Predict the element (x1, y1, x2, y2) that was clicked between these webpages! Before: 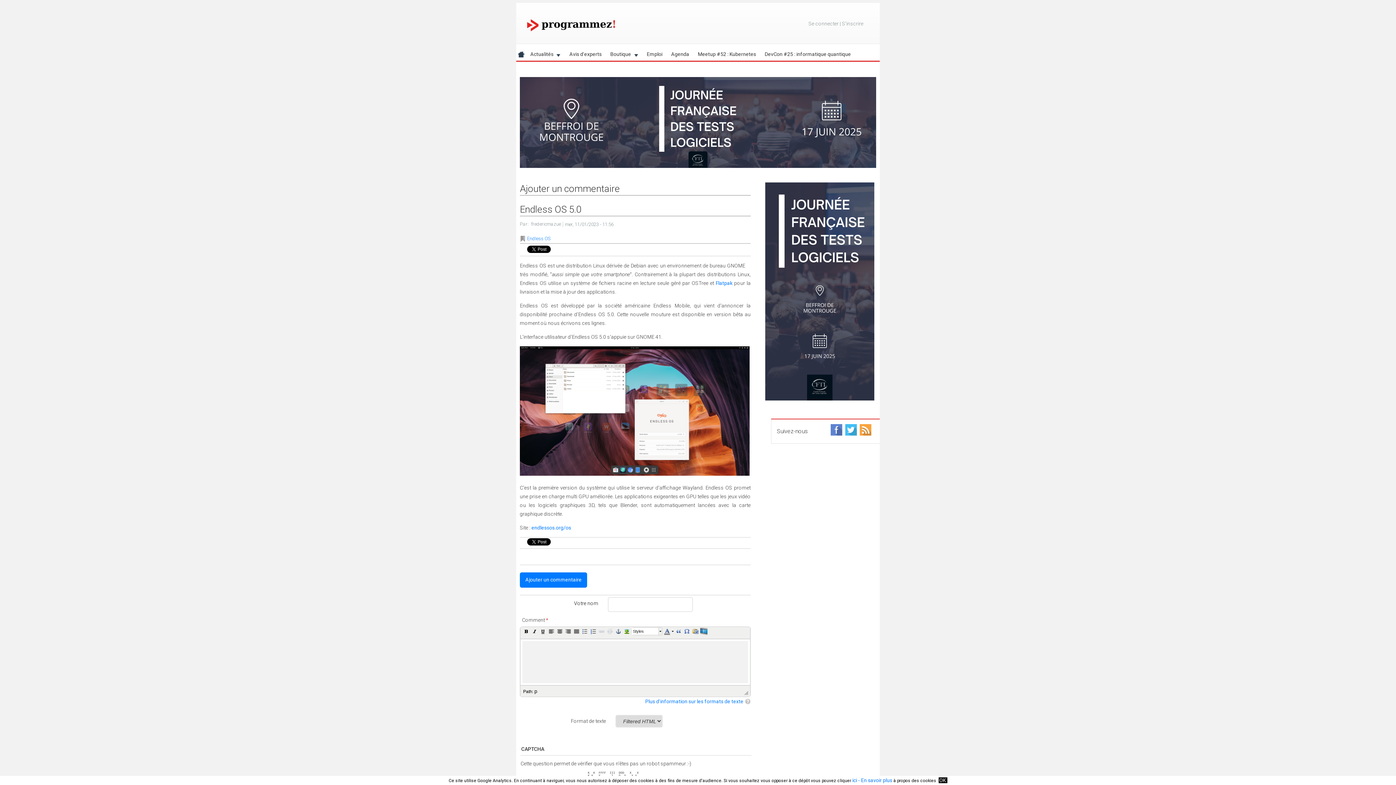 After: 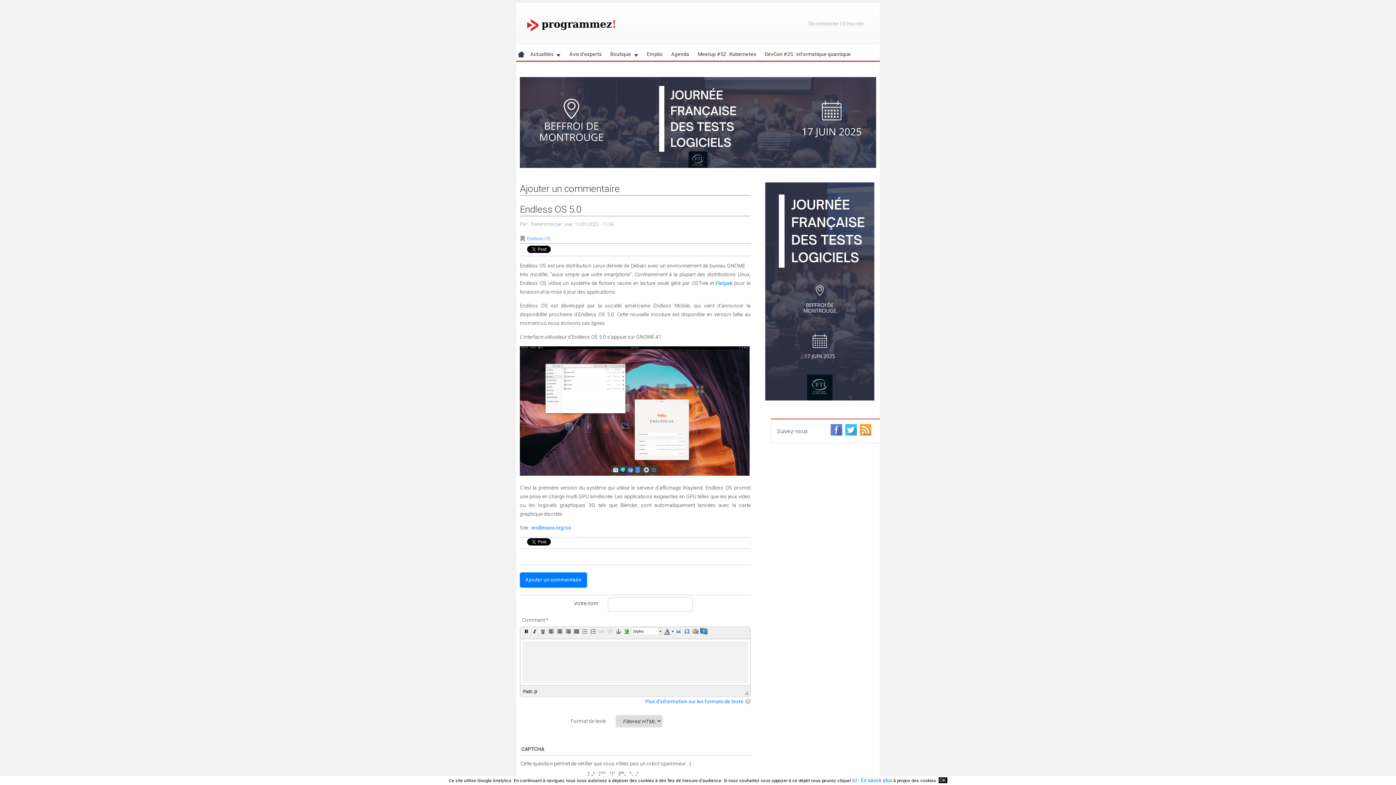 Action: label: endlessos.org/os bbox: (531, 525, 571, 530)